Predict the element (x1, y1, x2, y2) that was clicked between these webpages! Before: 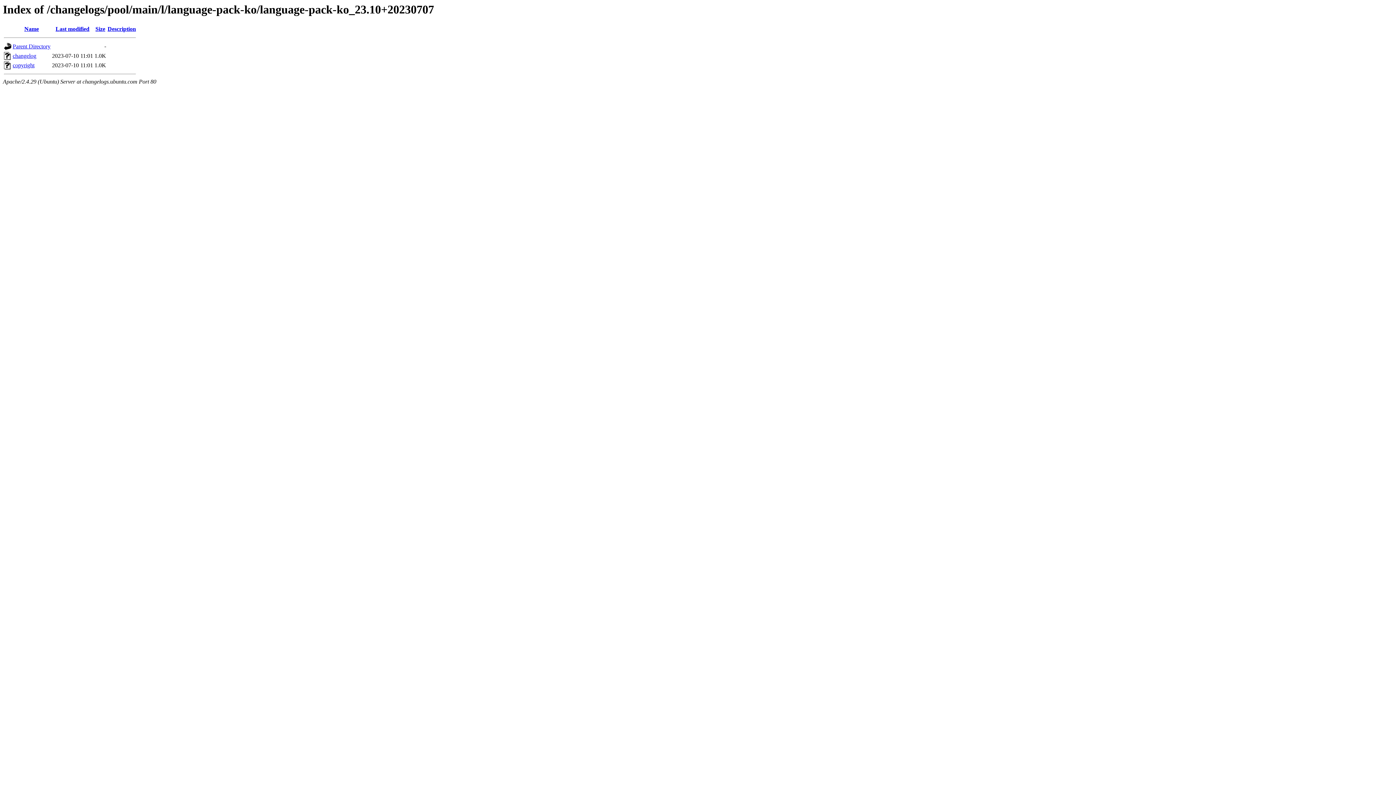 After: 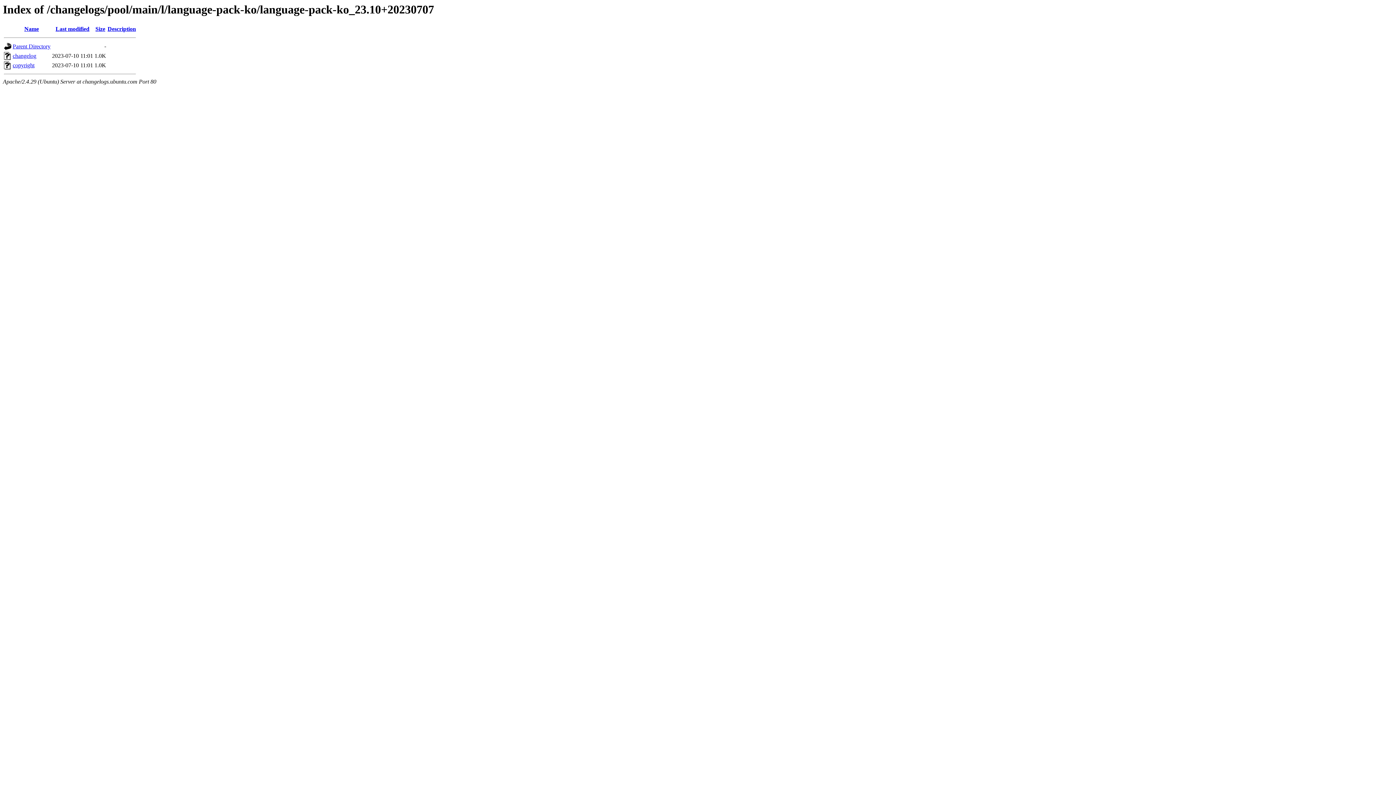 Action: bbox: (55, 25, 89, 32) label: Last modified